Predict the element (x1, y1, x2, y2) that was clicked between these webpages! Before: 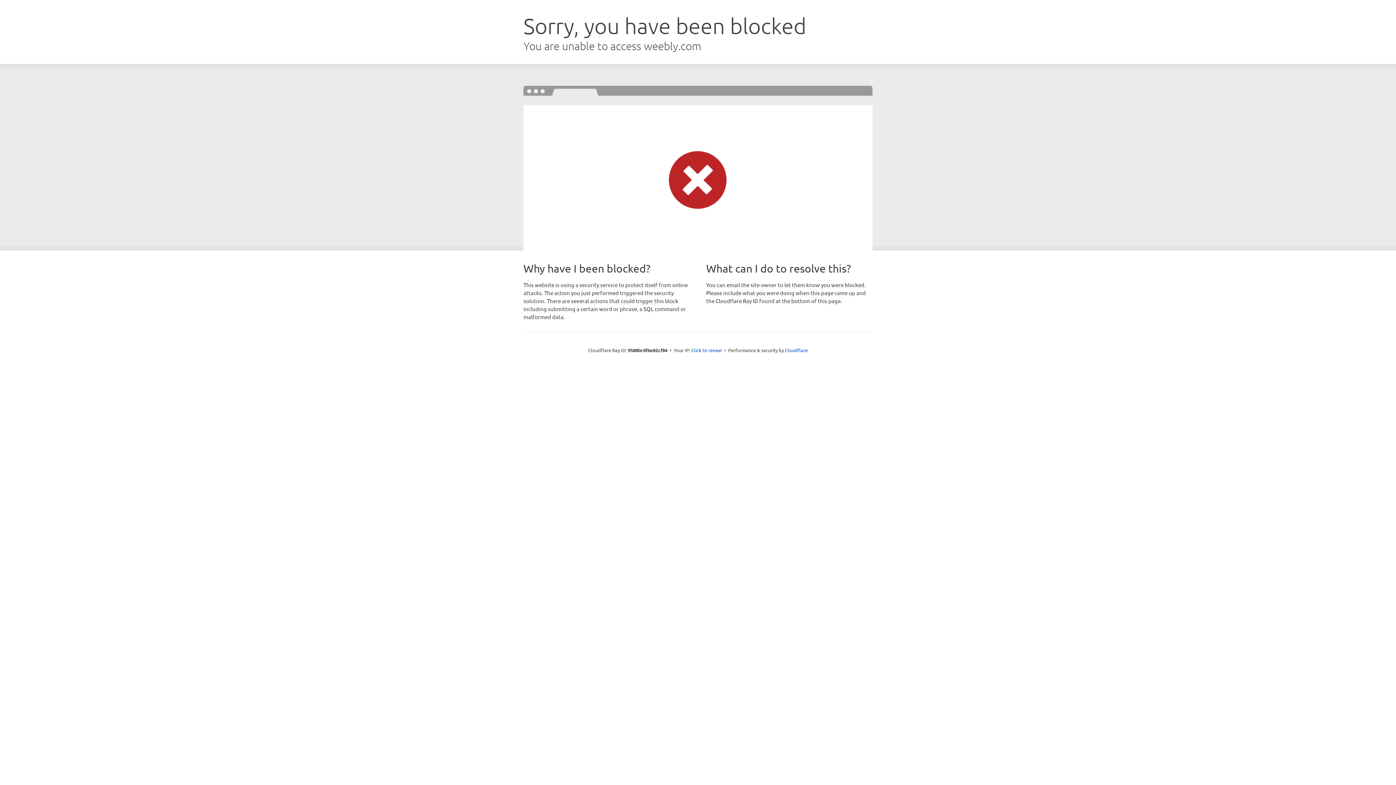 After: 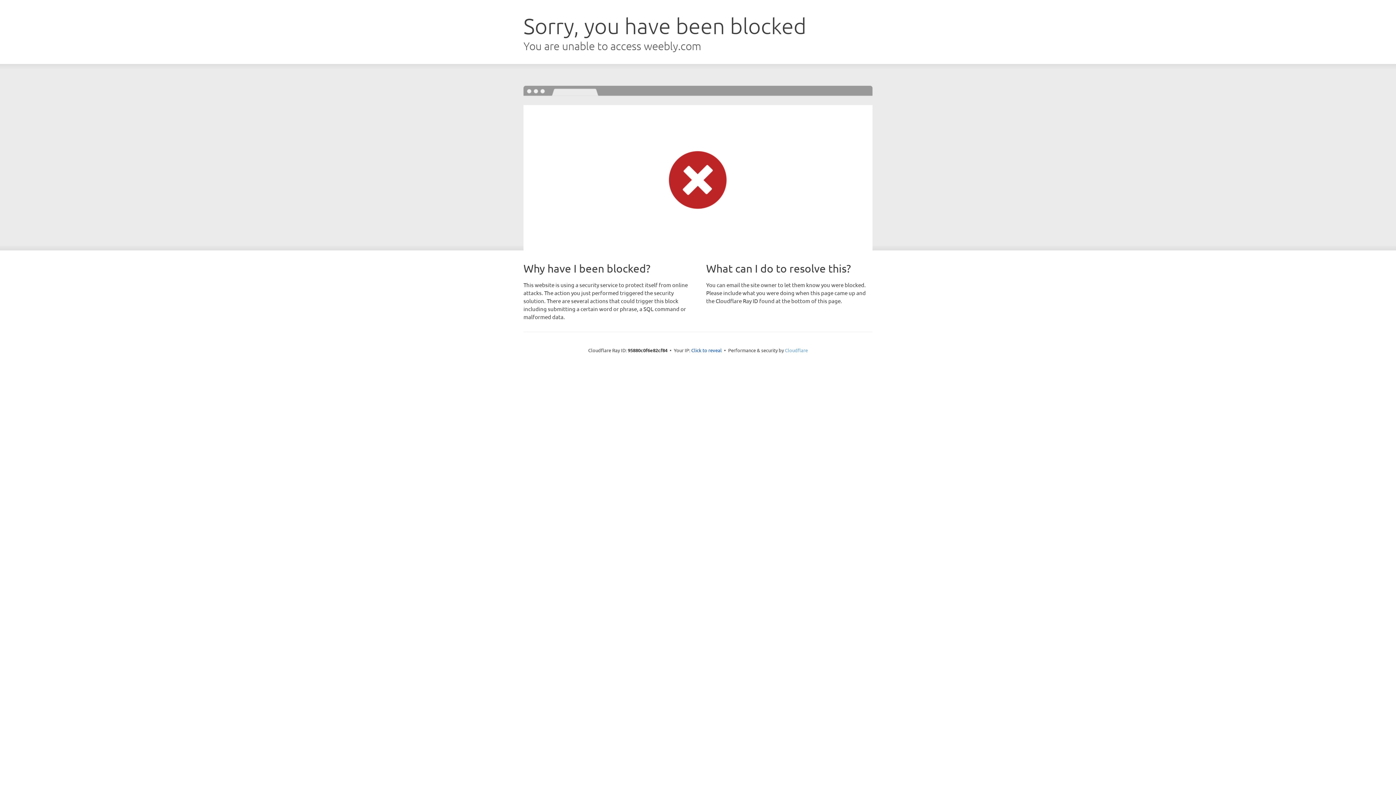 Action: bbox: (785, 347, 808, 353) label: Cloudflare